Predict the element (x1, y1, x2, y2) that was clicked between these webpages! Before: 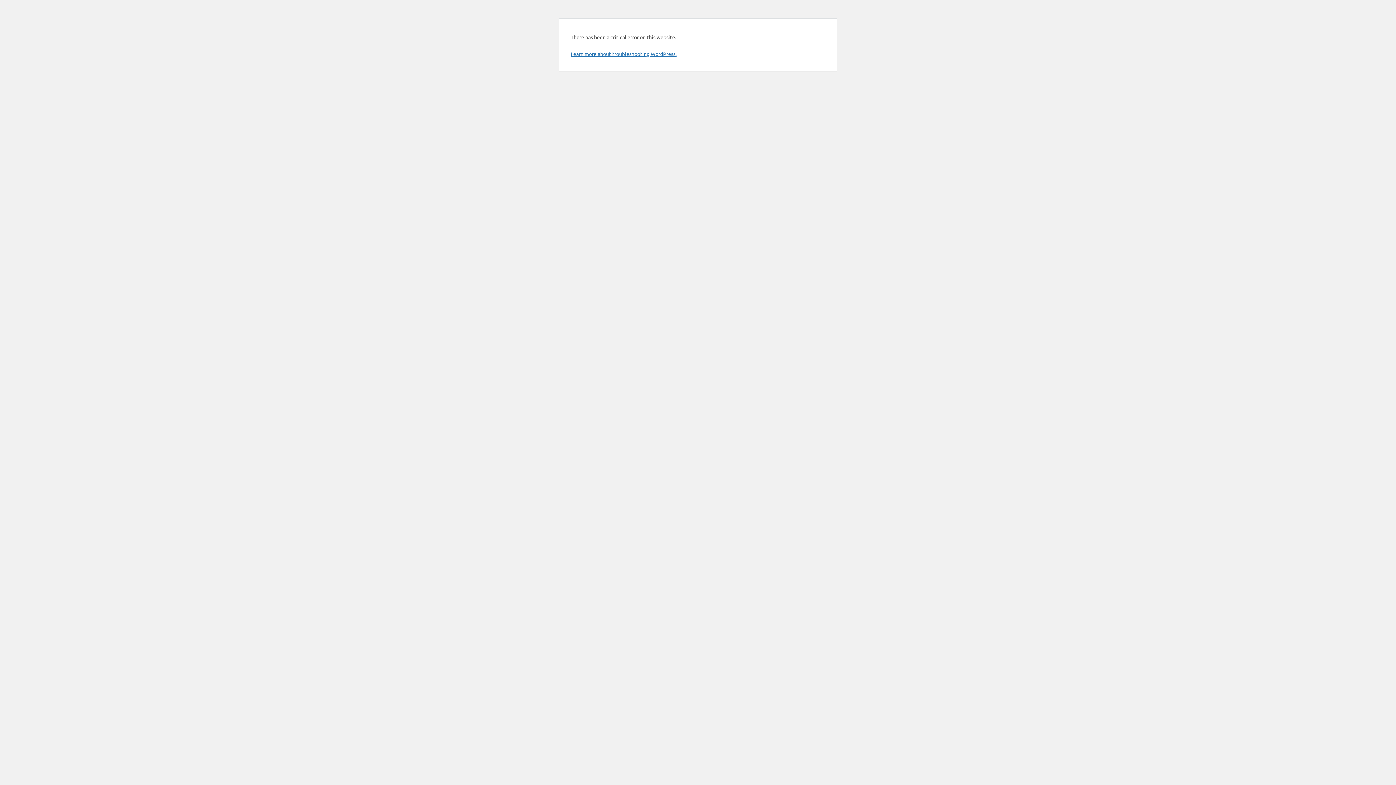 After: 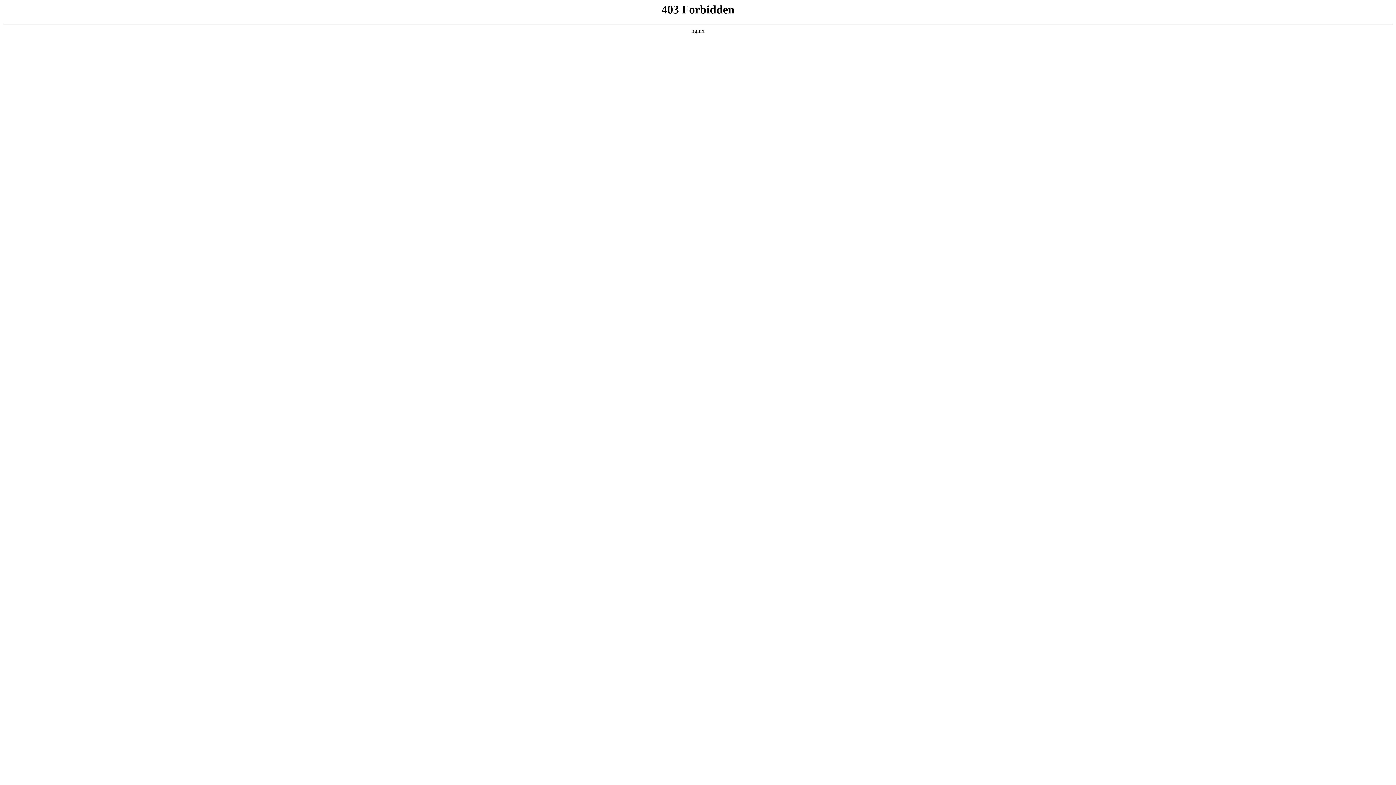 Action: label: Learn more about troubleshooting WordPress. bbox: (570, 50, 676, 57)